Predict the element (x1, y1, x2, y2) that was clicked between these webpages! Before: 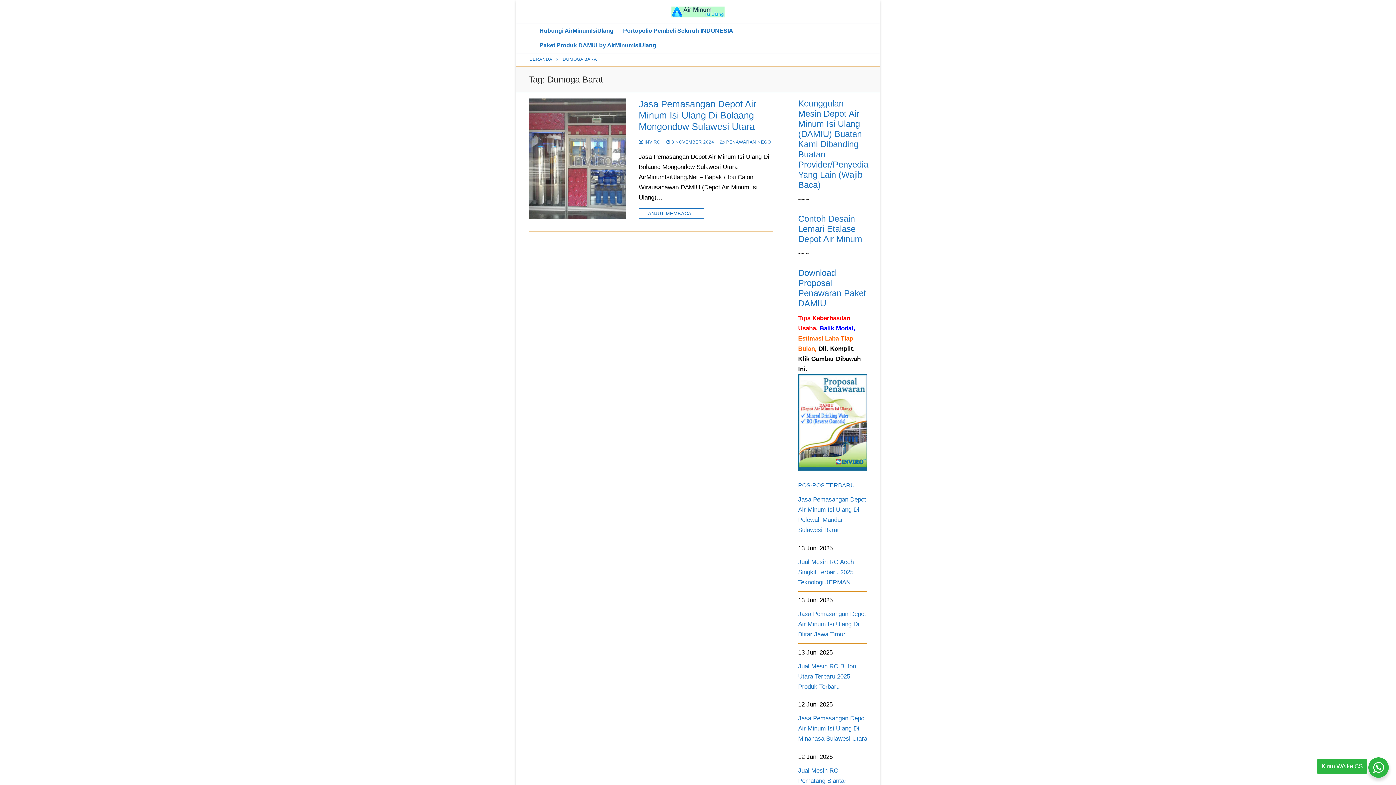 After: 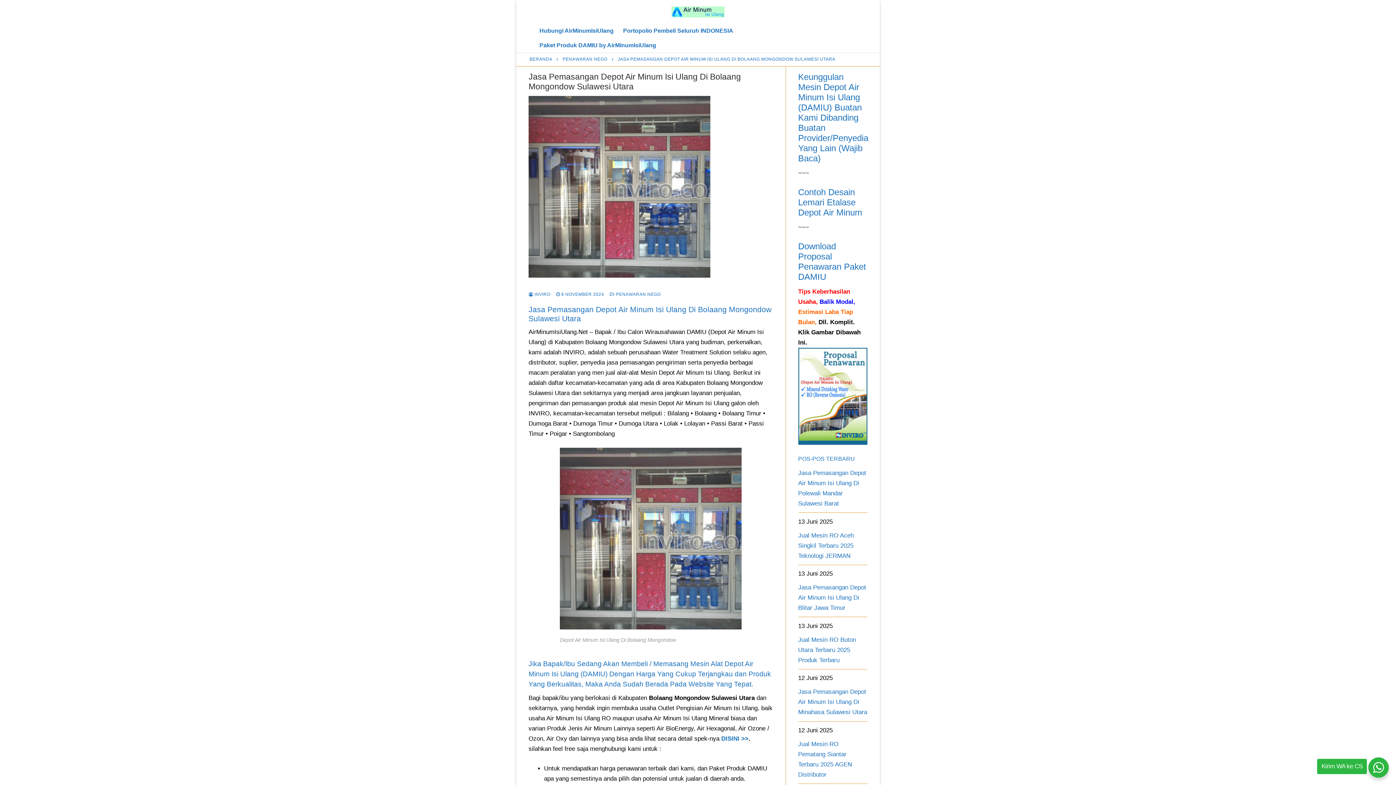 Action: bbox: (666, 139, 714, 144) label:  8 NOVEMBER 2024